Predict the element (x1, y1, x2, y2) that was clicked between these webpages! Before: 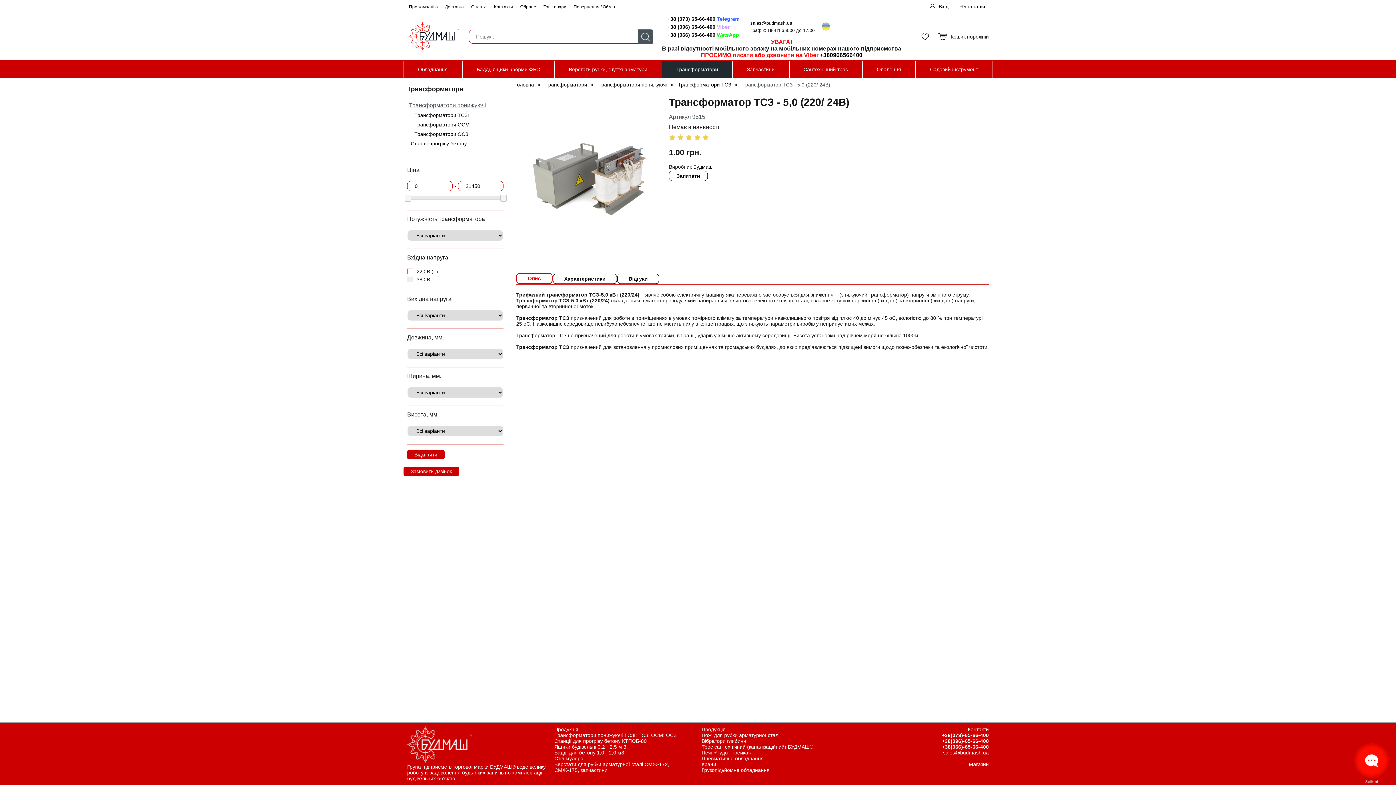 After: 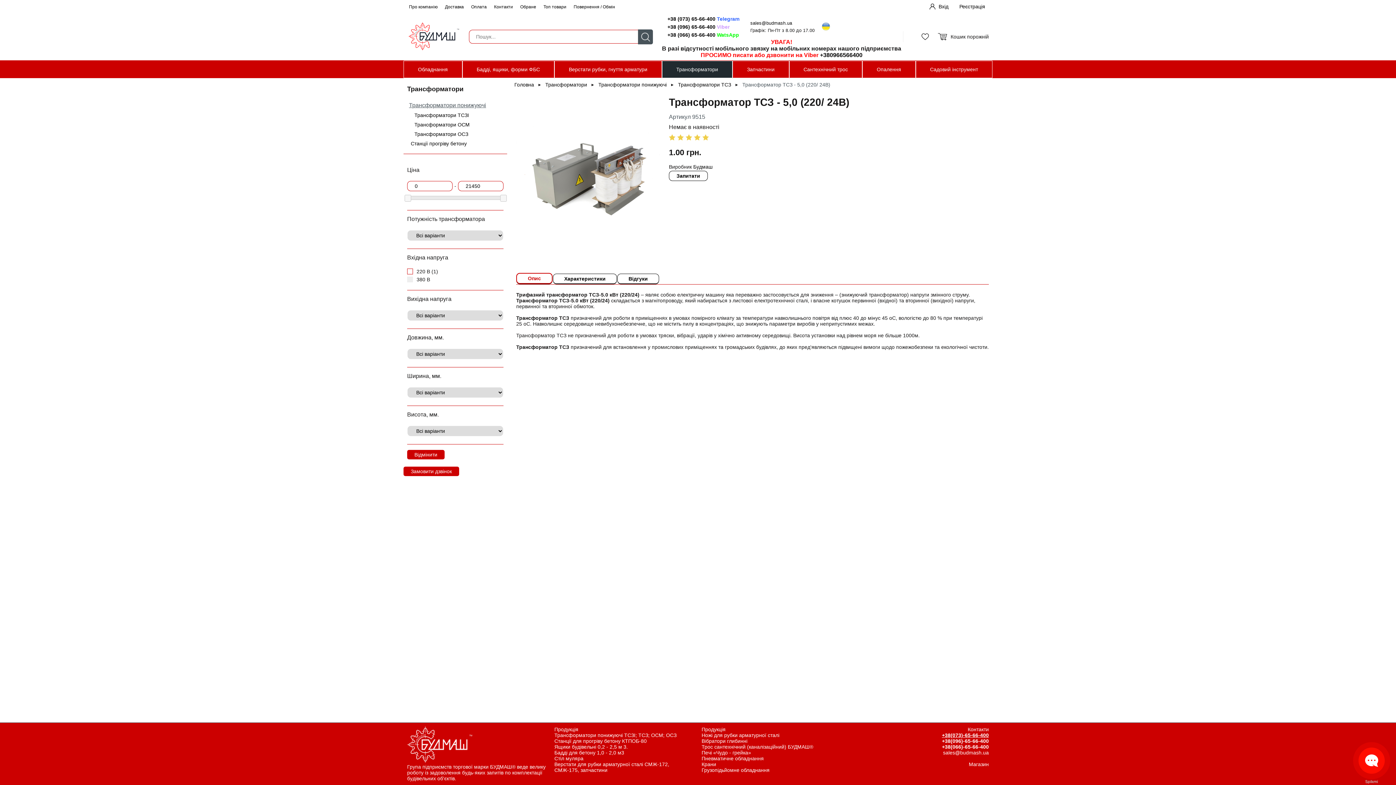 Action: bbox: (942, 732, 989, 738) label: +38(073)-65-66-400